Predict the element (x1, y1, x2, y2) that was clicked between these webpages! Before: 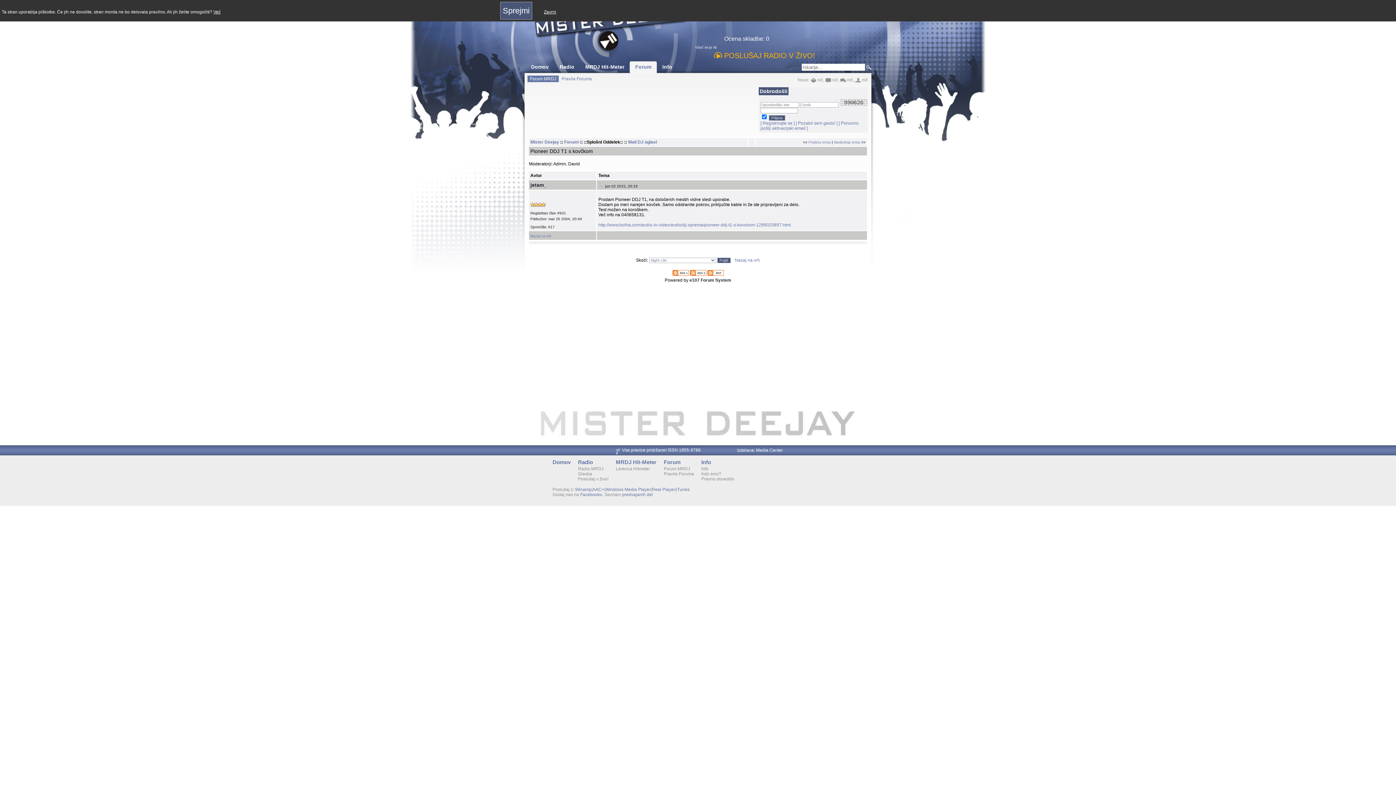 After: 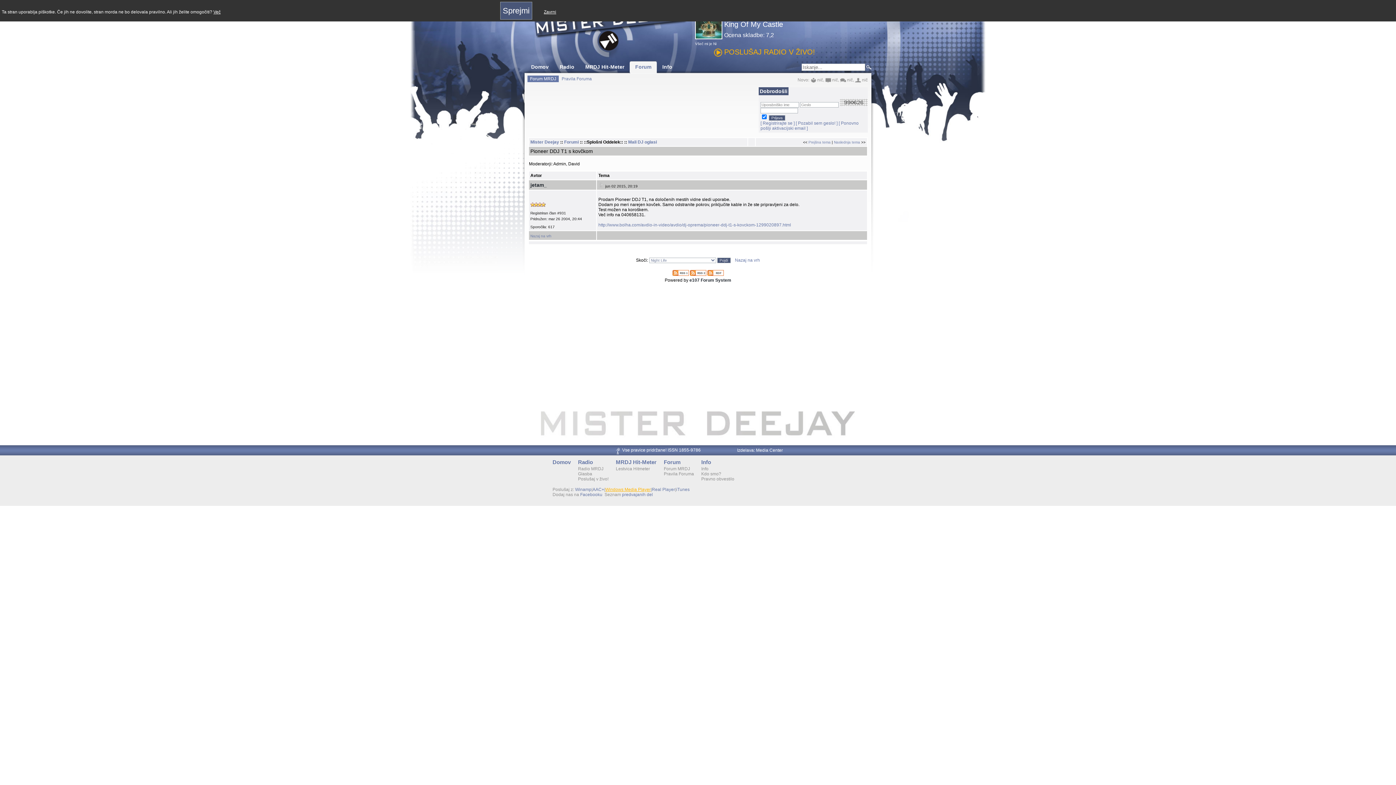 Action: label: Windows Media Player bbox: (605, 487, 650, 492)